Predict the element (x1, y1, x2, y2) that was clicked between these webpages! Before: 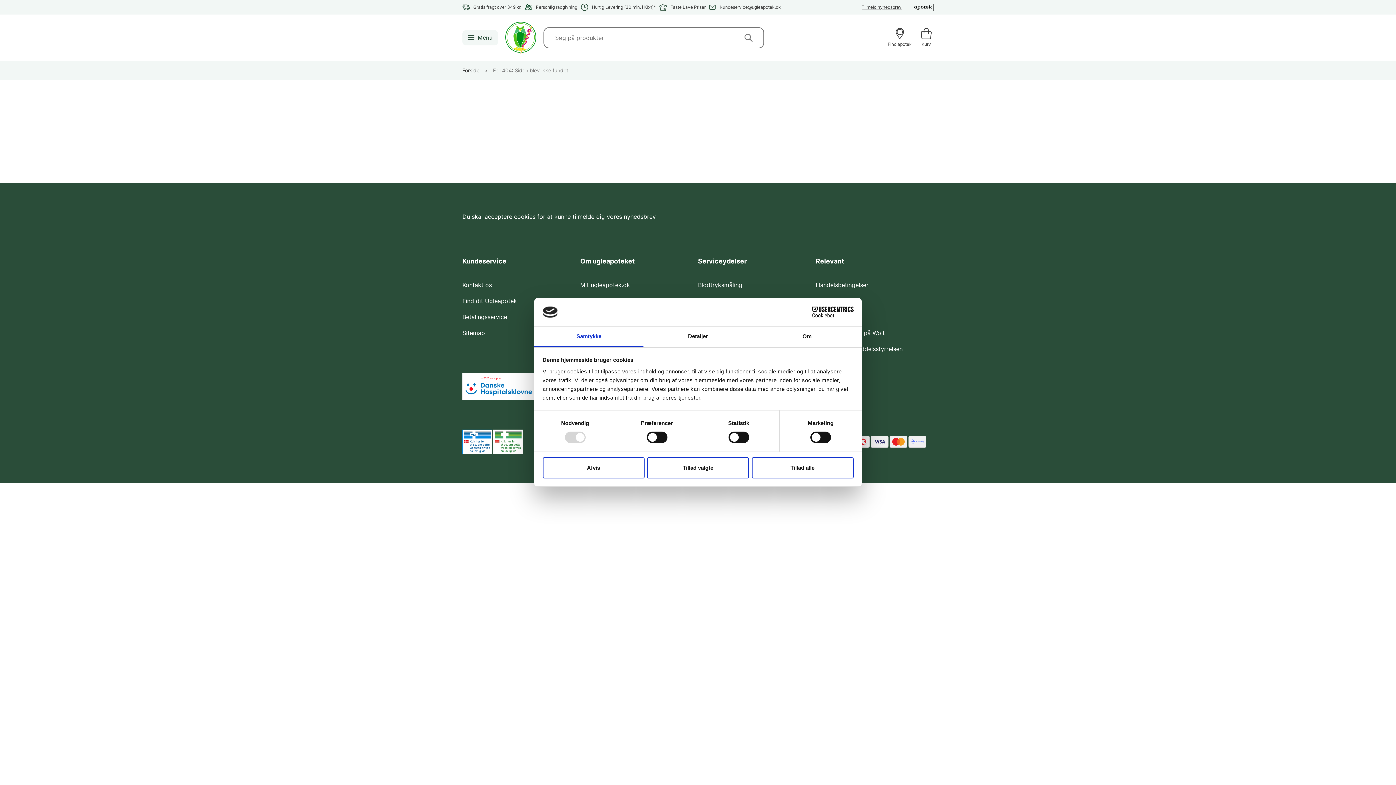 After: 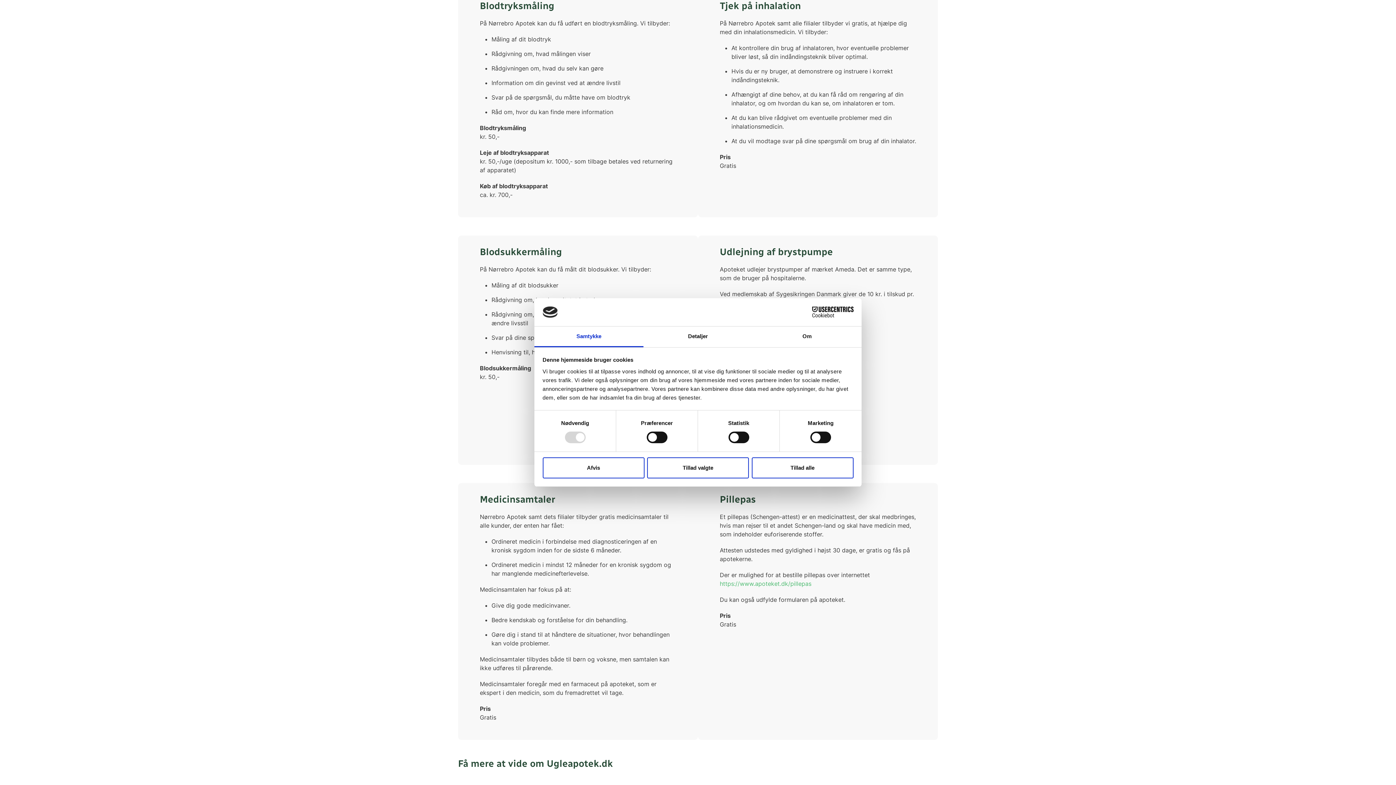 Action: bbox: (698, 281, 742, 288) label: Blodtryksmåling